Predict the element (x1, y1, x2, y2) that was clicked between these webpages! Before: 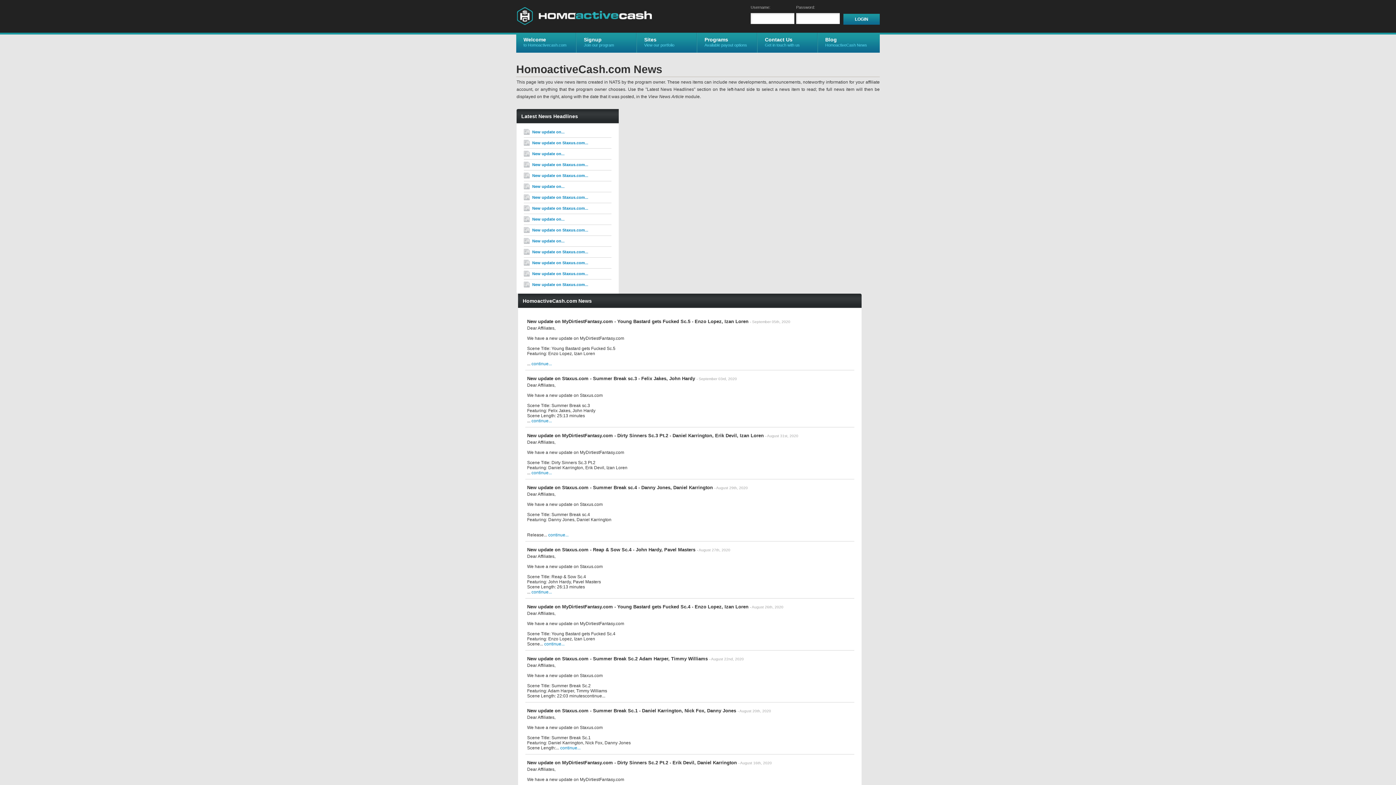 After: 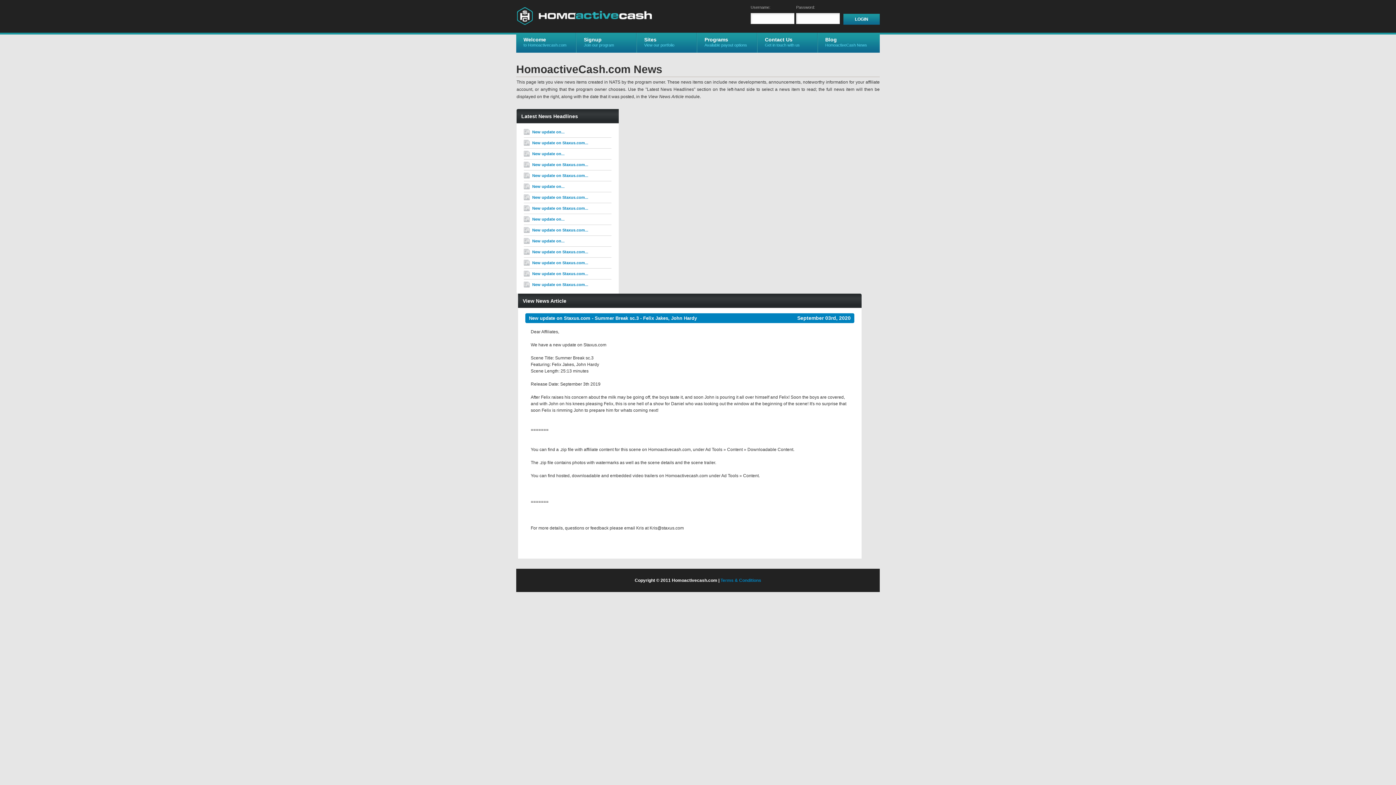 Action: bbox: (531, 413, 552, 418) label: continue...